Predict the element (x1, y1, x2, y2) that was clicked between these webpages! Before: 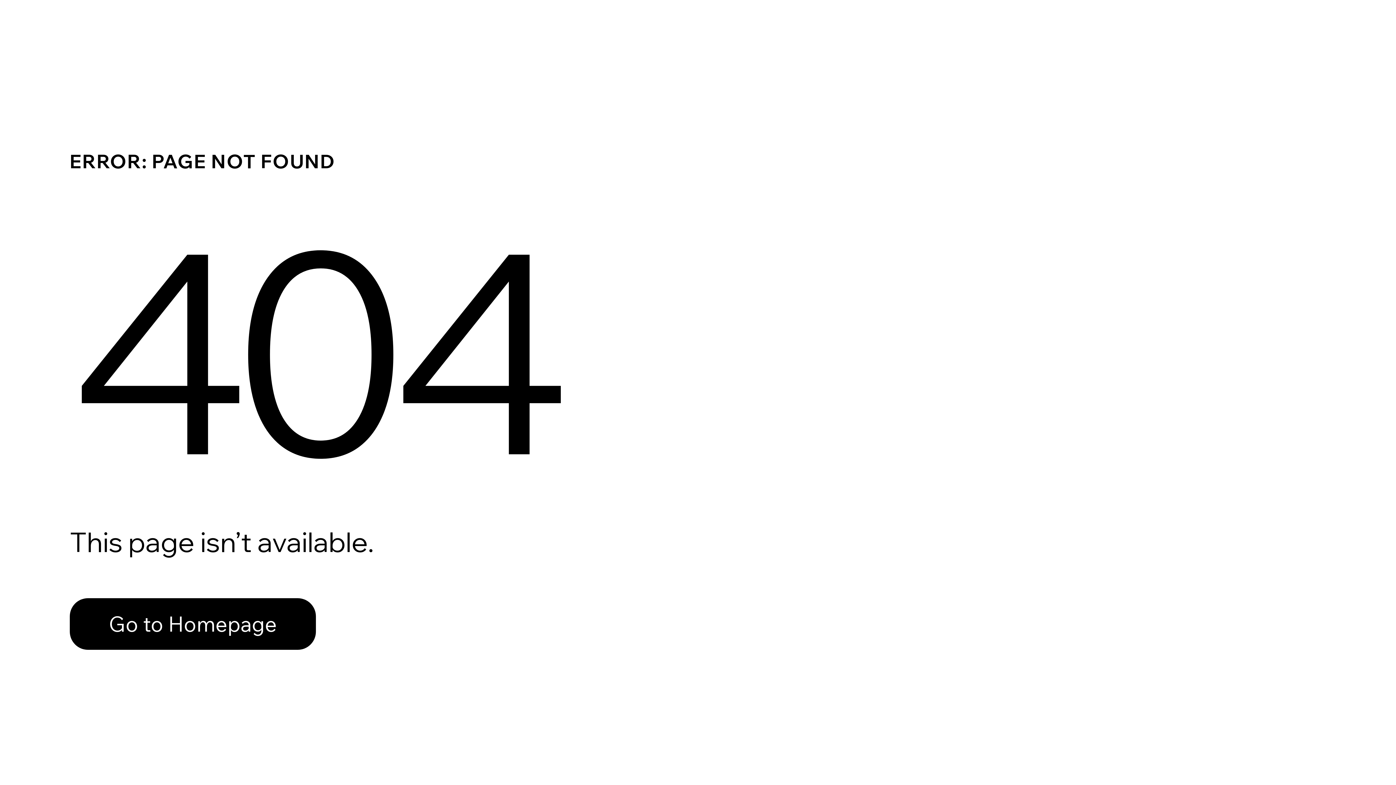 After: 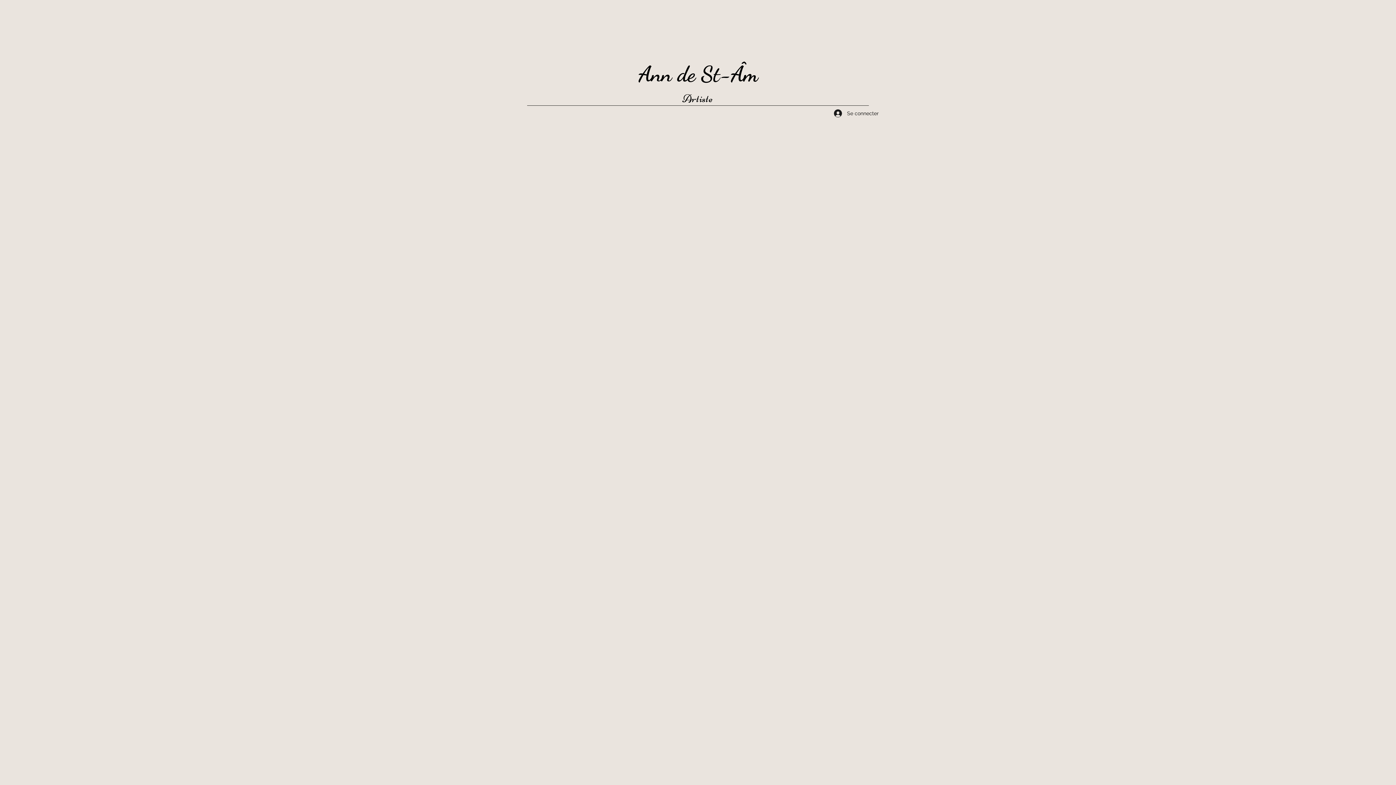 Action: label: Go to Homepage bbox: (69, 582, 768, 659)